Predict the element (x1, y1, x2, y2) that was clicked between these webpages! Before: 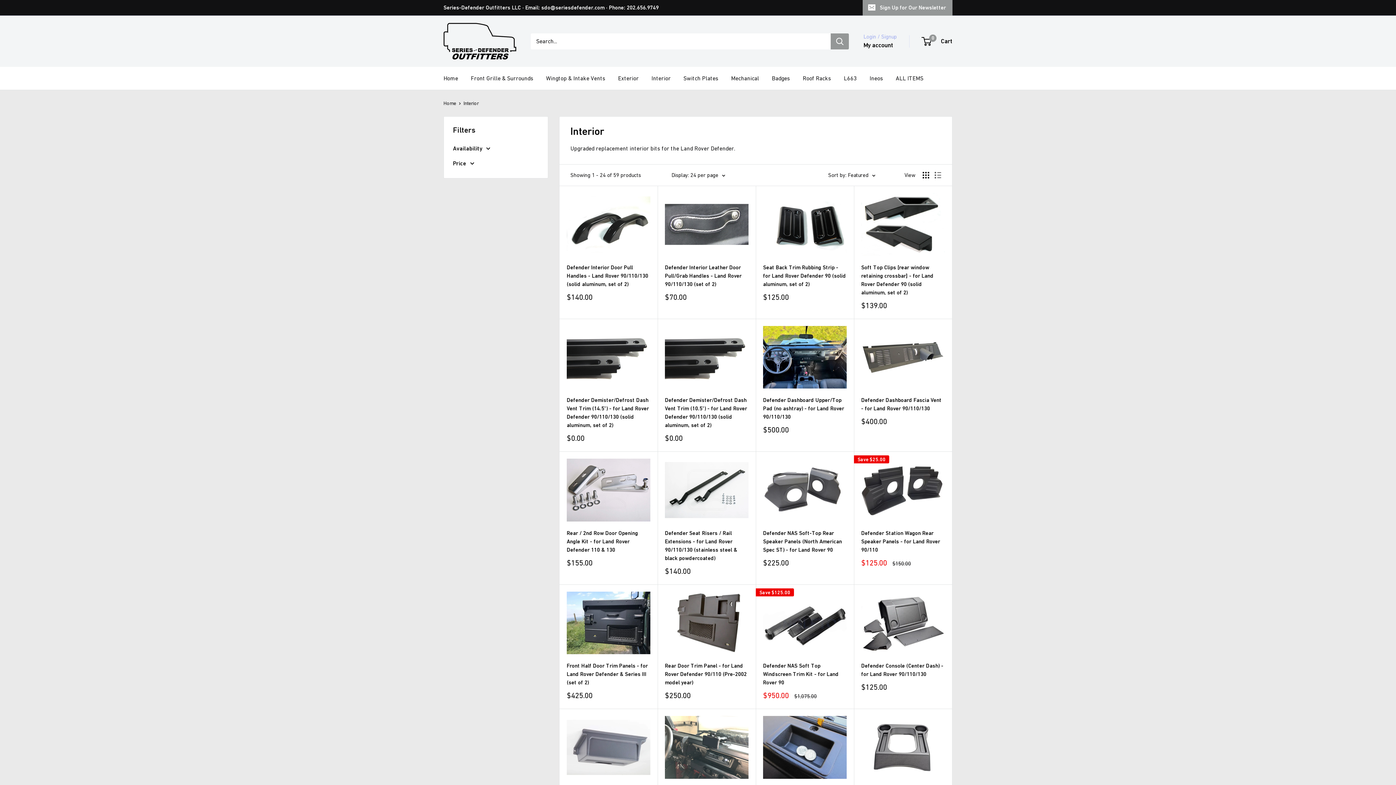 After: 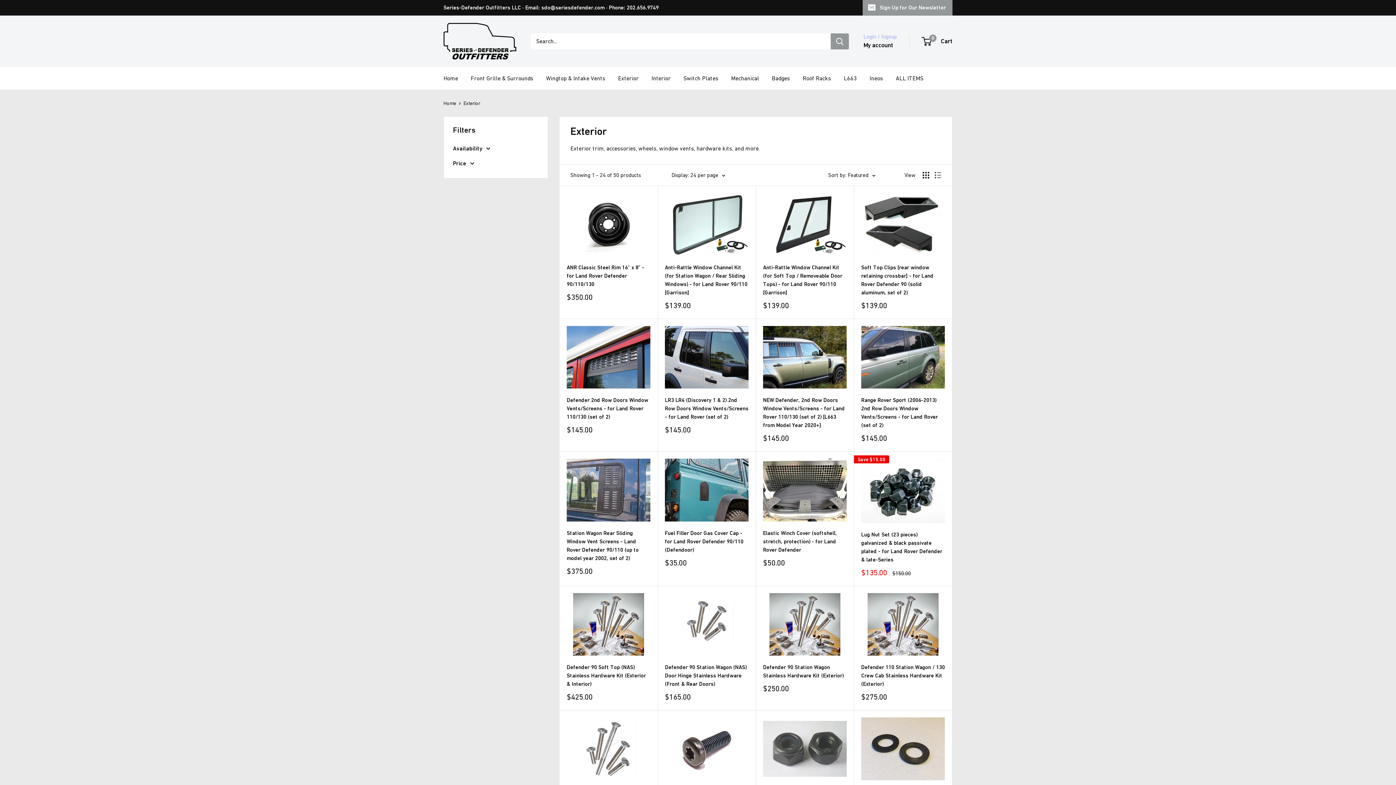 Action: bbox: (618, 73, 638, 83) label: Exterior